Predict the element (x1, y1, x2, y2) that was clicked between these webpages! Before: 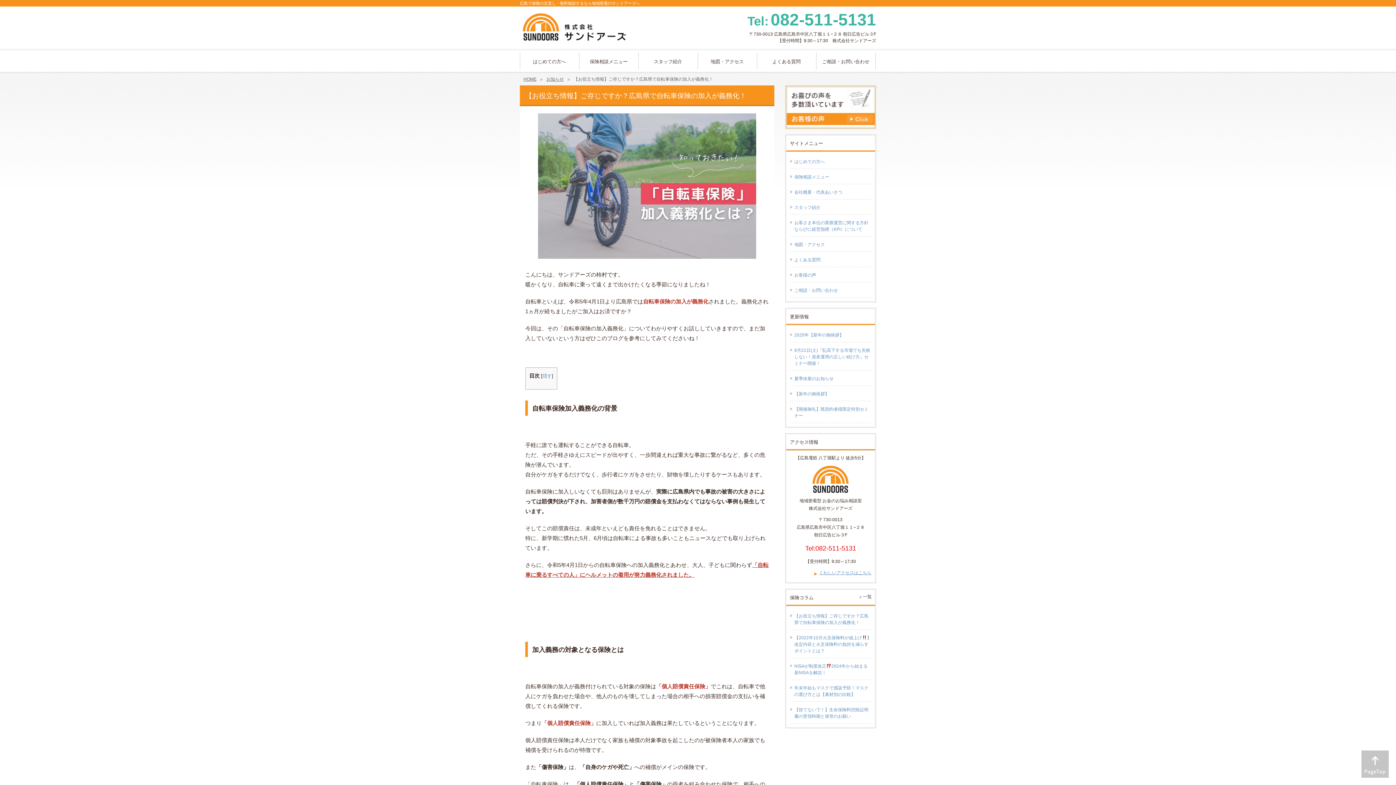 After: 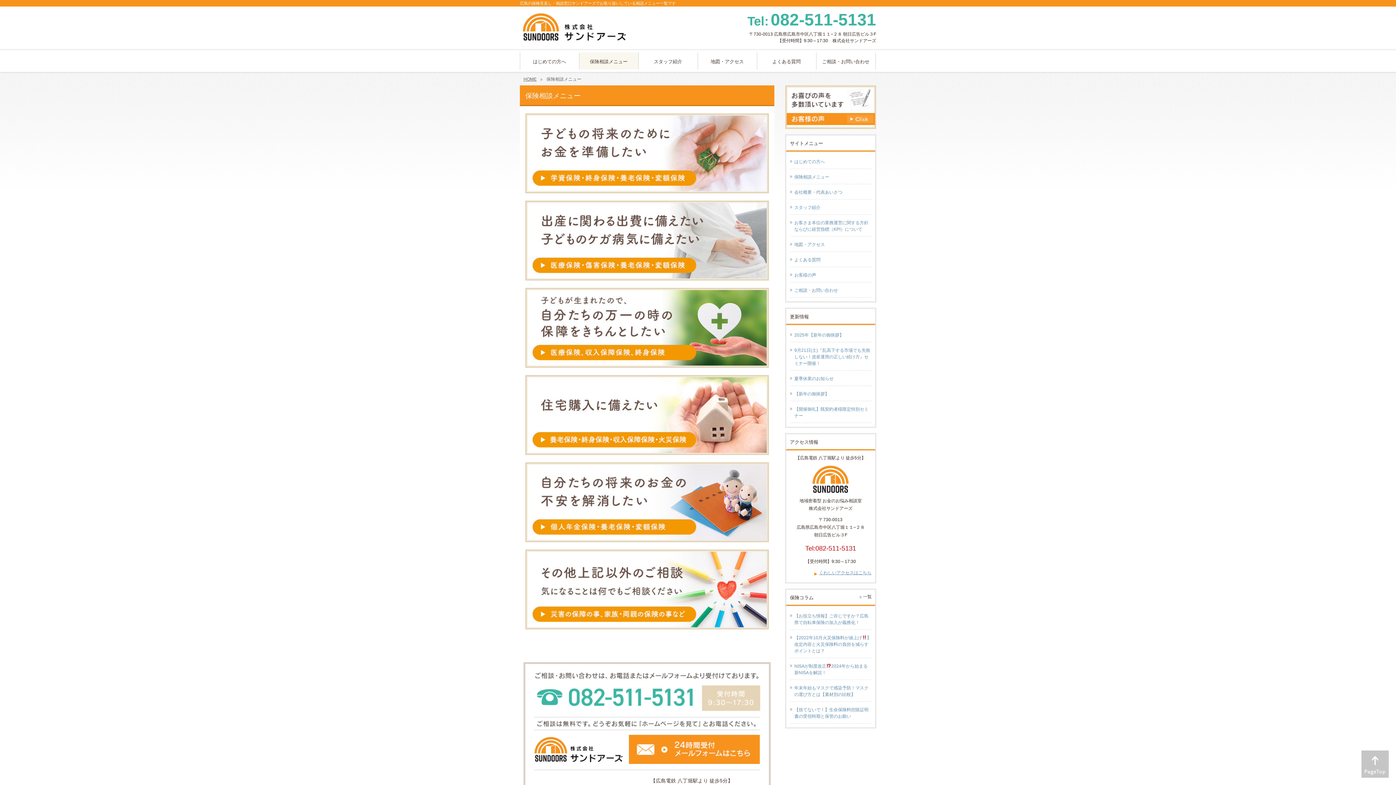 Action: label: 保険相談メニュー bbox: (790, 172, 871, 184)